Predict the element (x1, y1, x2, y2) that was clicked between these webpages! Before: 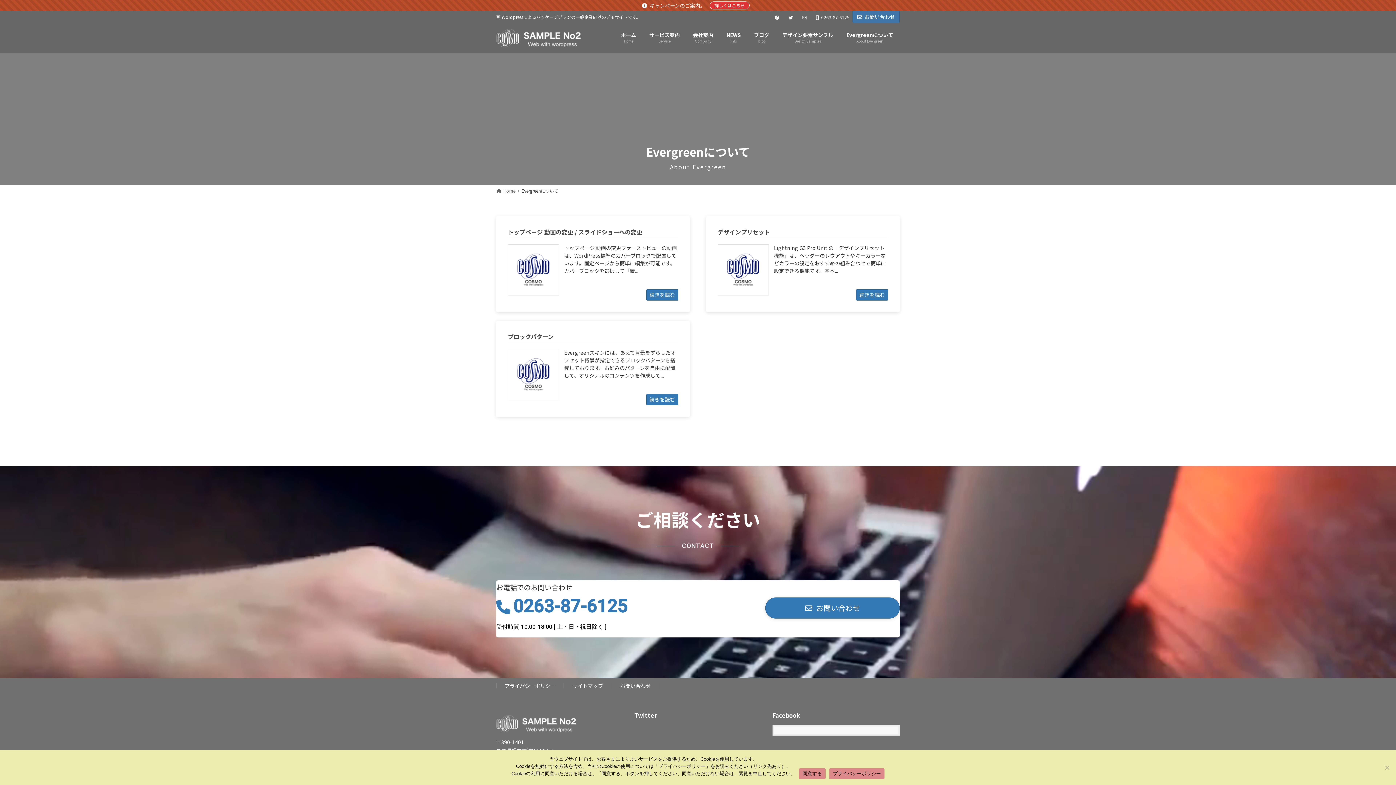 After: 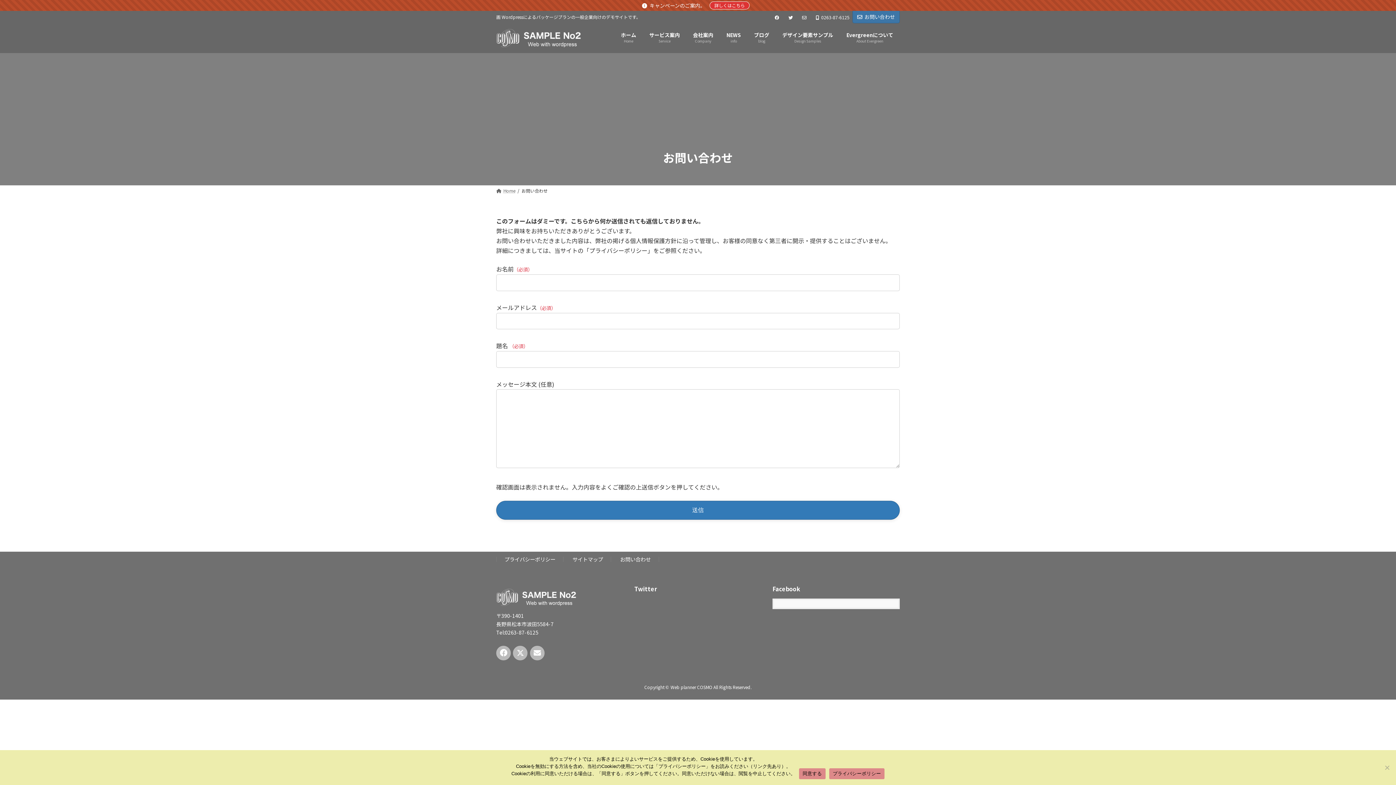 Action: bbox: (797, 14, 811, 20)